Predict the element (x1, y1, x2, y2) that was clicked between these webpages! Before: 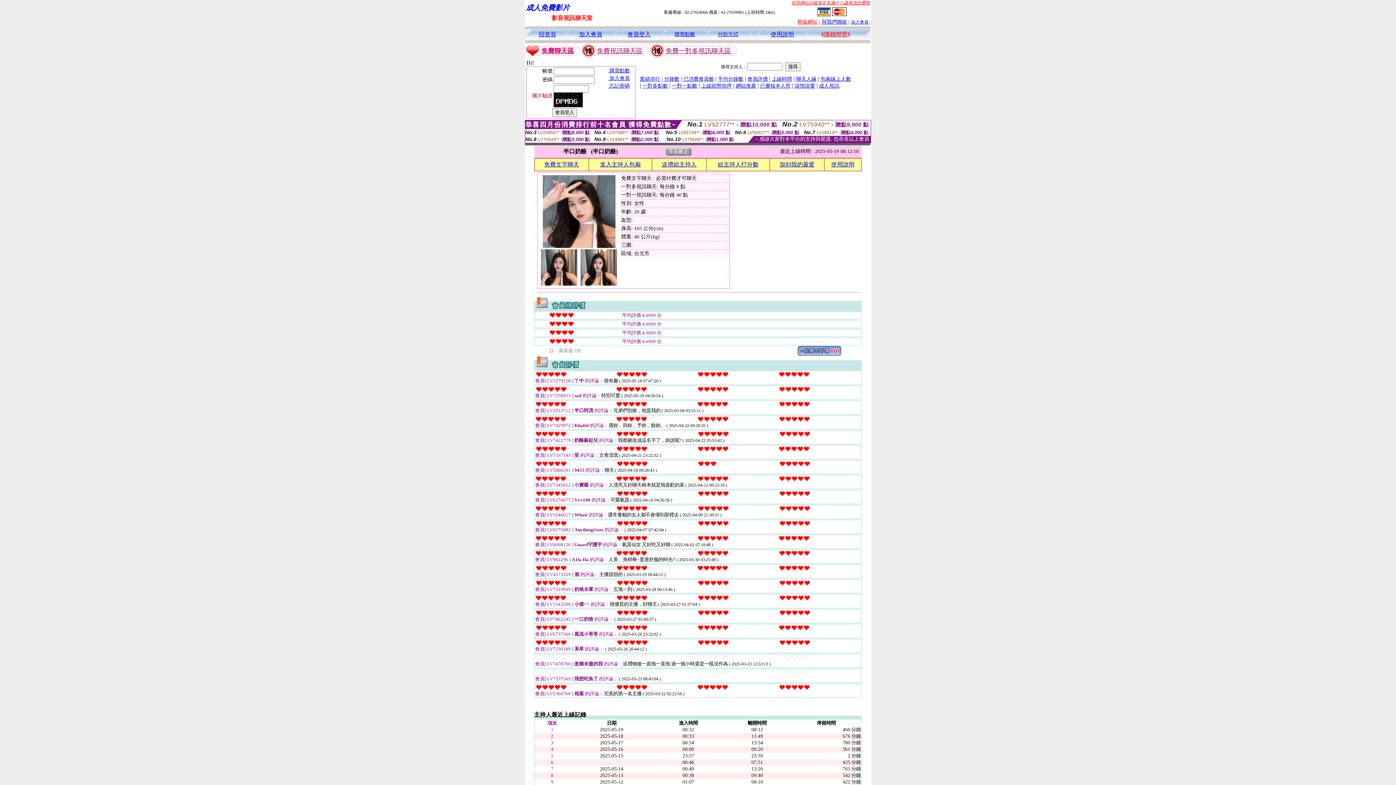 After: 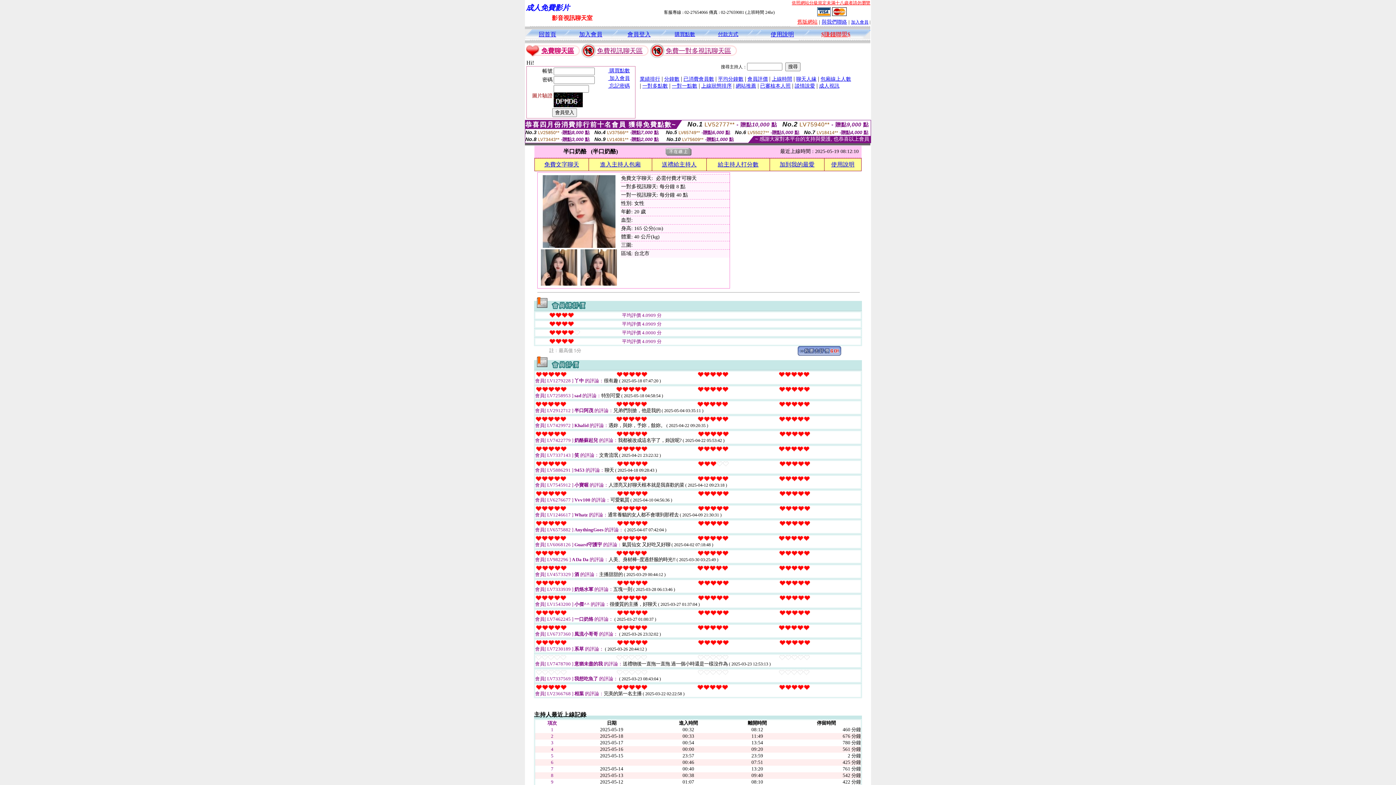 Action: bbox: (797, 350, 841, 357)